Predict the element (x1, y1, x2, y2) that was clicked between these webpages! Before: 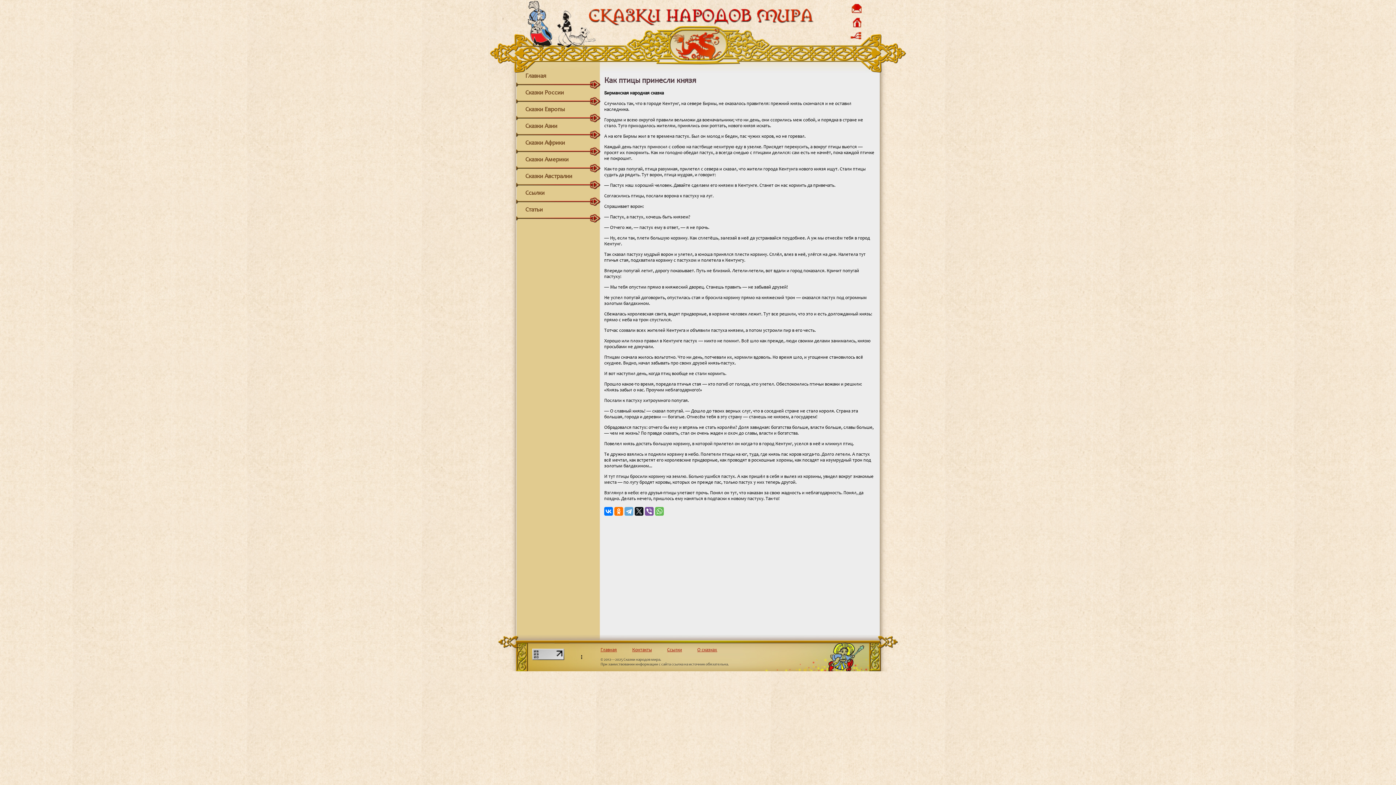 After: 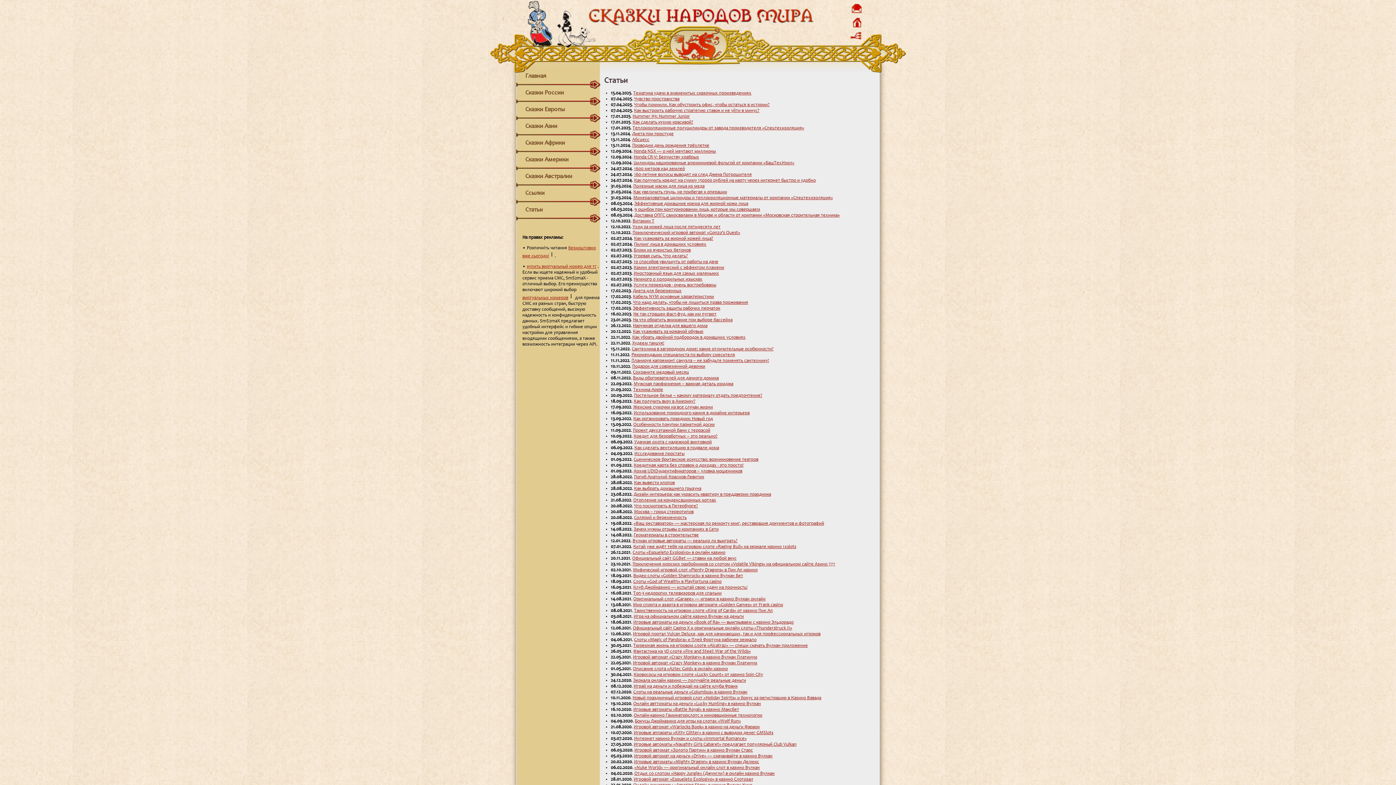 Action: bbox: (516, 206, 600, 214) label: Статьи